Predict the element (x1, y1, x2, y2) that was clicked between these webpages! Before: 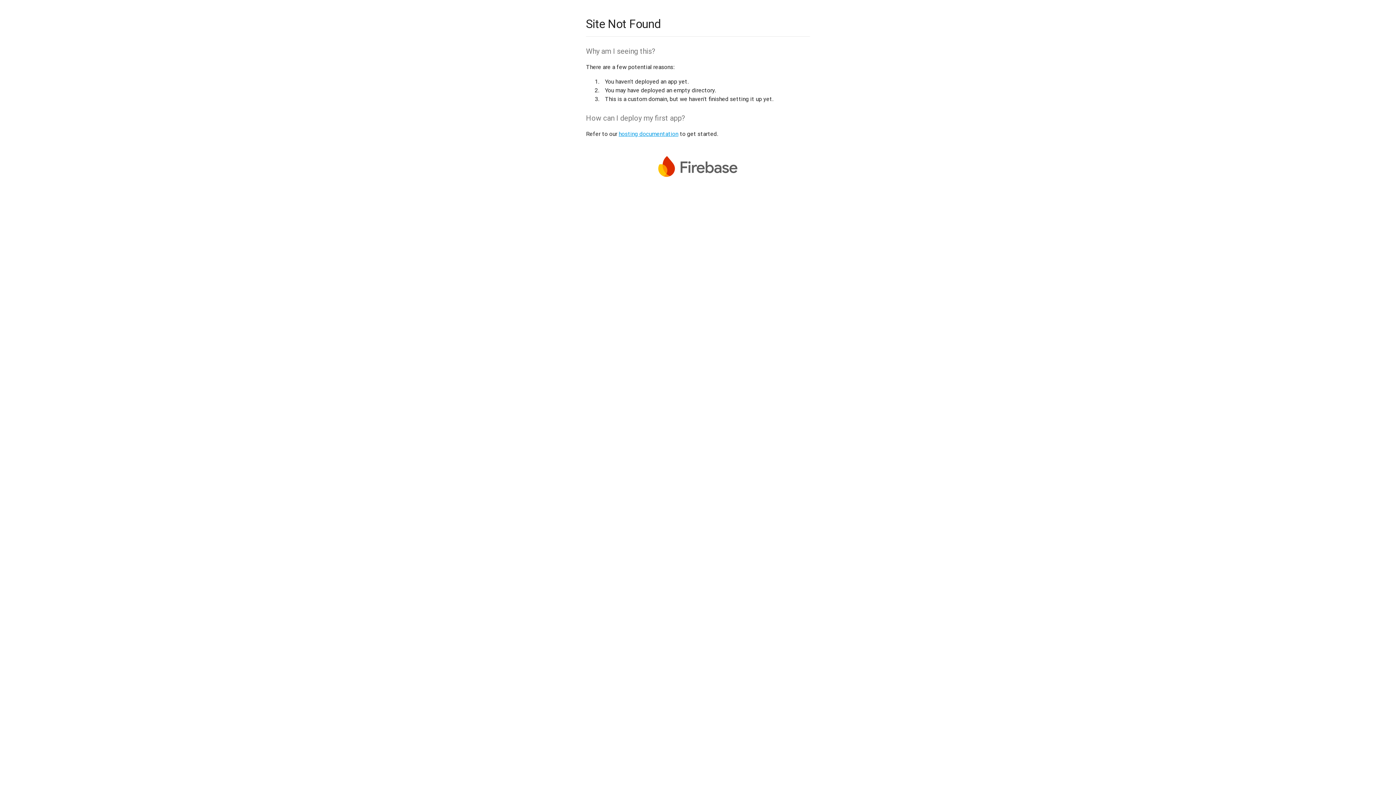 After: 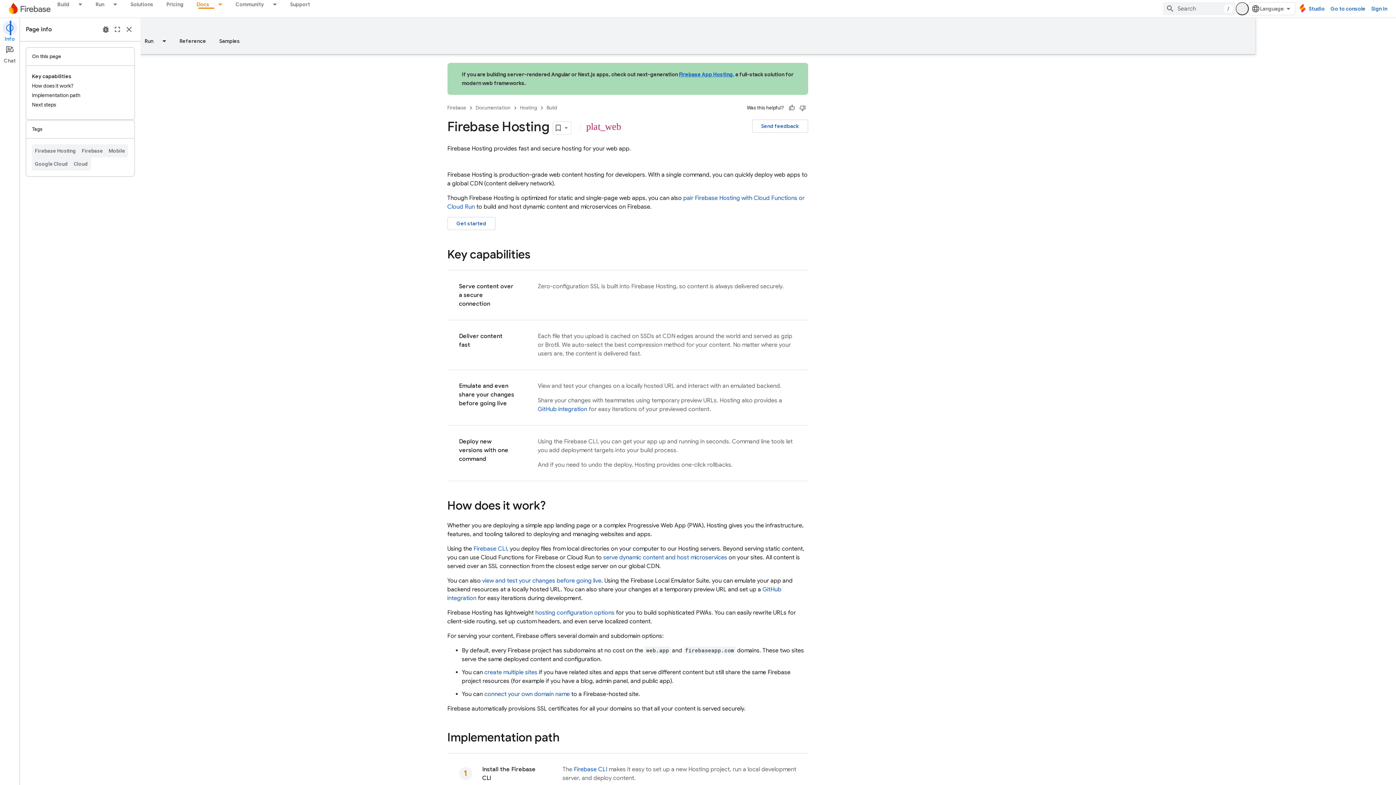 Action: bbox: (618, 130, 678, 137) label: hosting documentation